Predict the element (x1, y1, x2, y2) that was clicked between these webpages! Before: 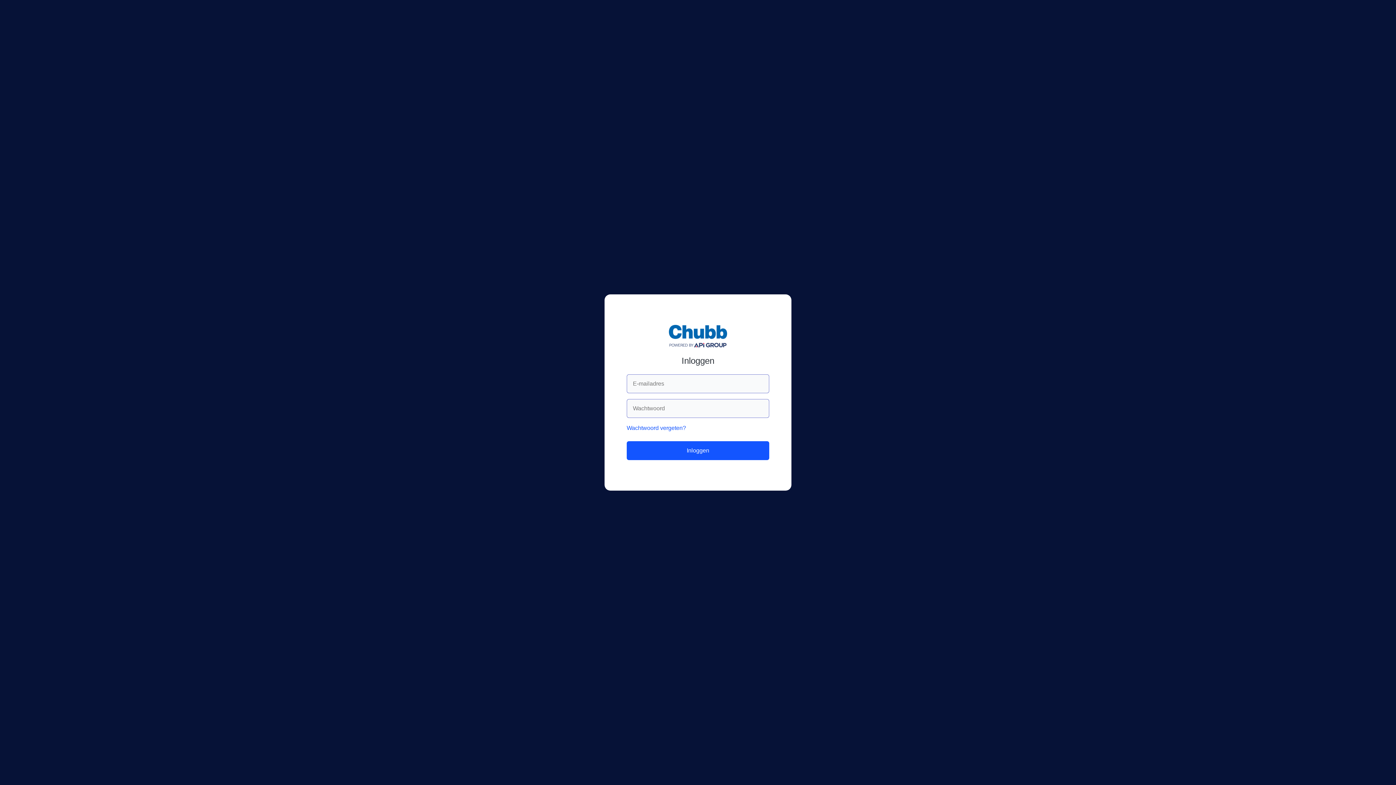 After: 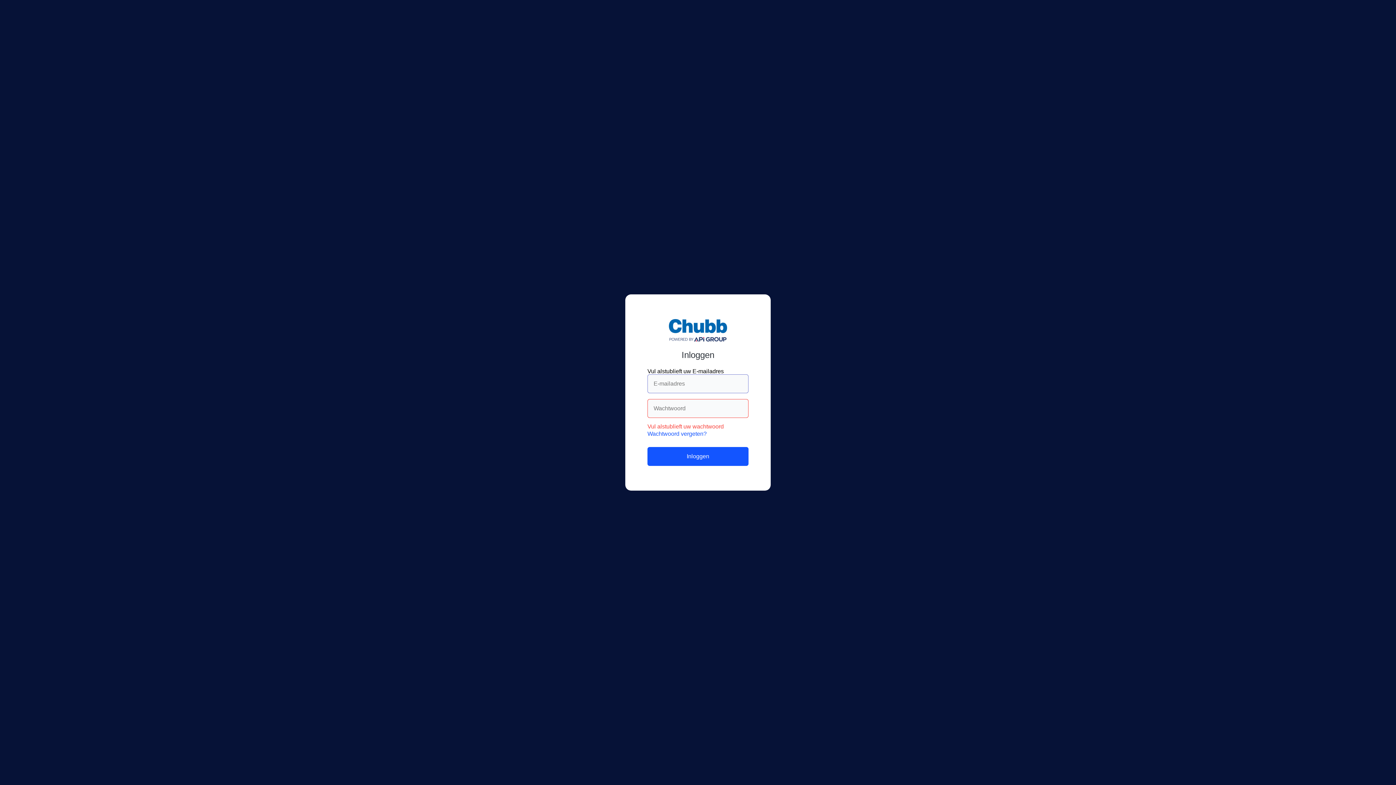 Action: label: Inloggen bbox: (626, 441, 769, 460)